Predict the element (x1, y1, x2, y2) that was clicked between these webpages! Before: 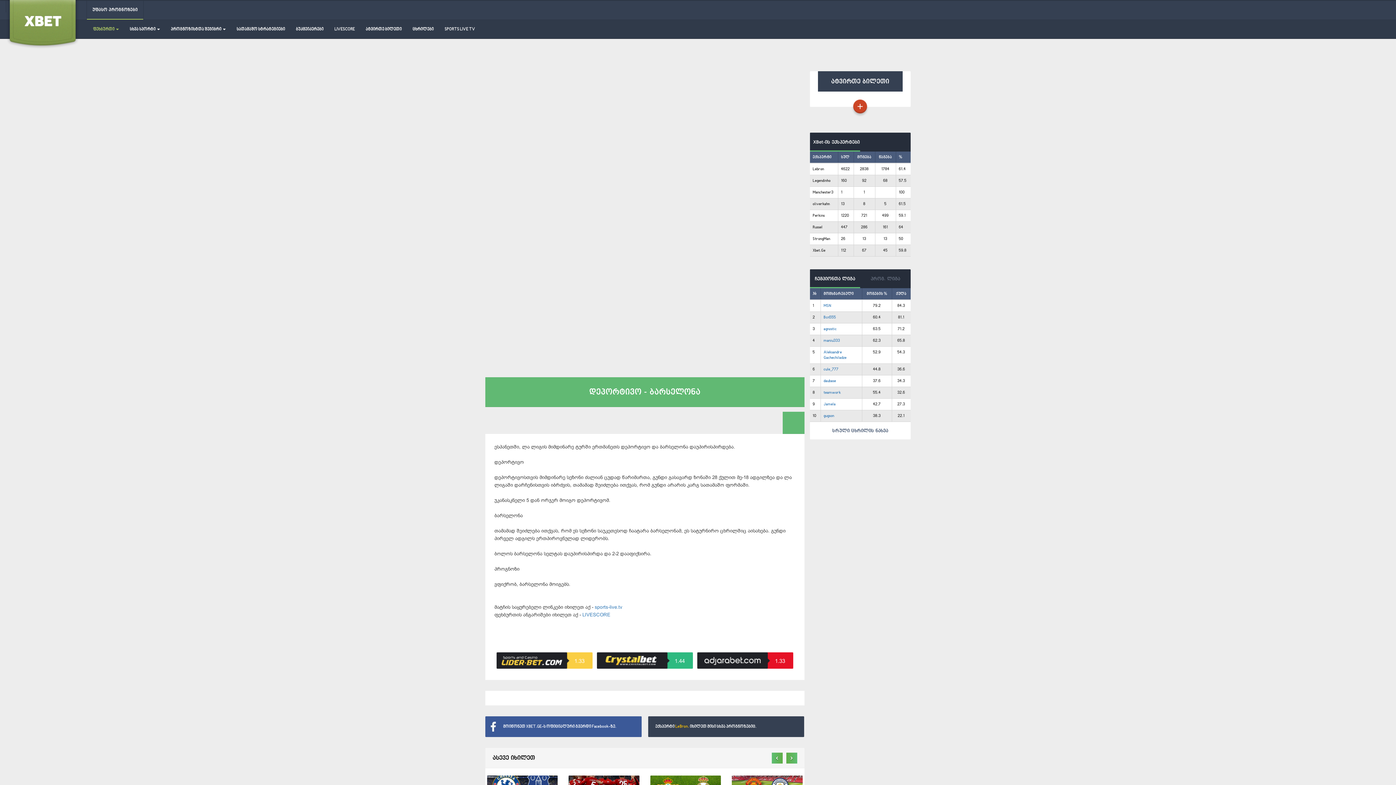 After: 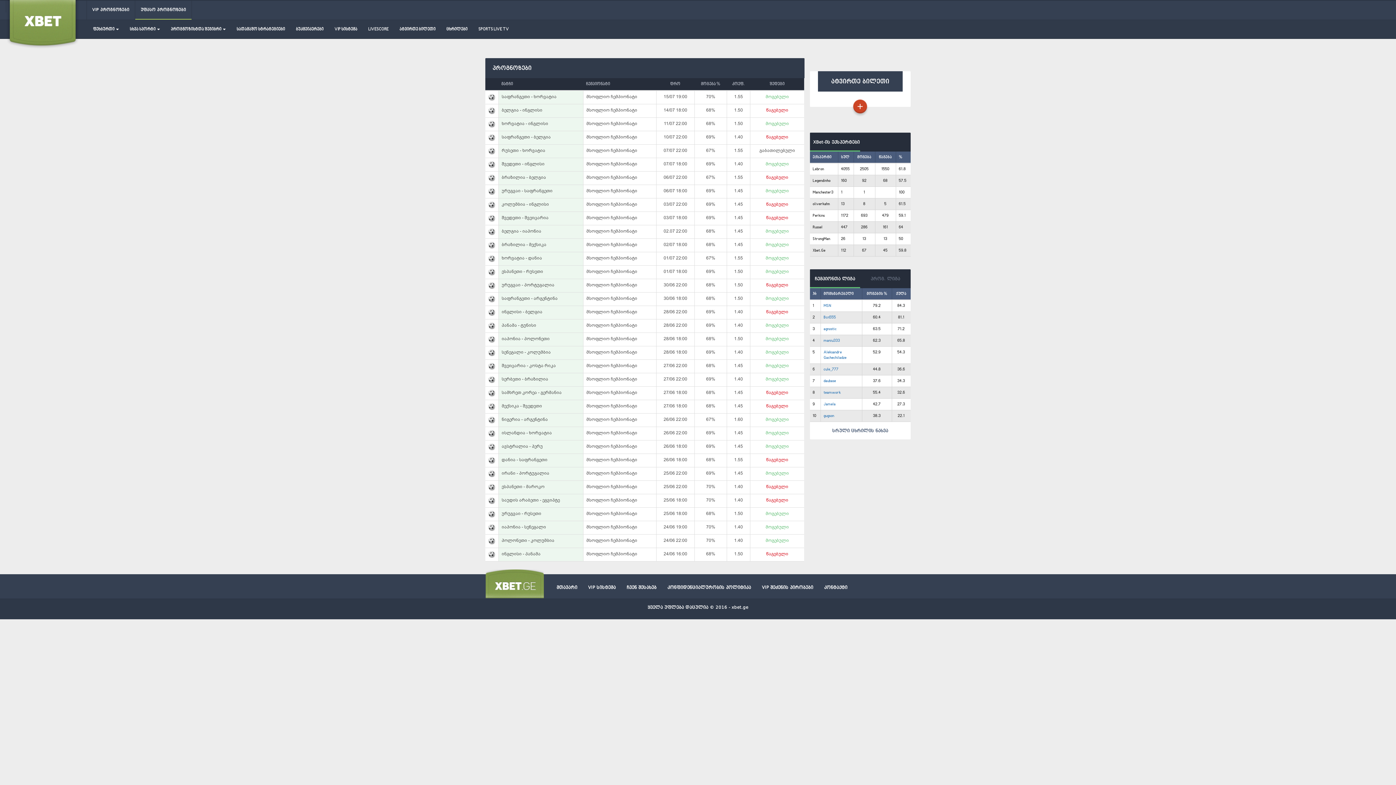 Action: bbox: (86, 0, 143, 19) label: უფასო პროგნოზები